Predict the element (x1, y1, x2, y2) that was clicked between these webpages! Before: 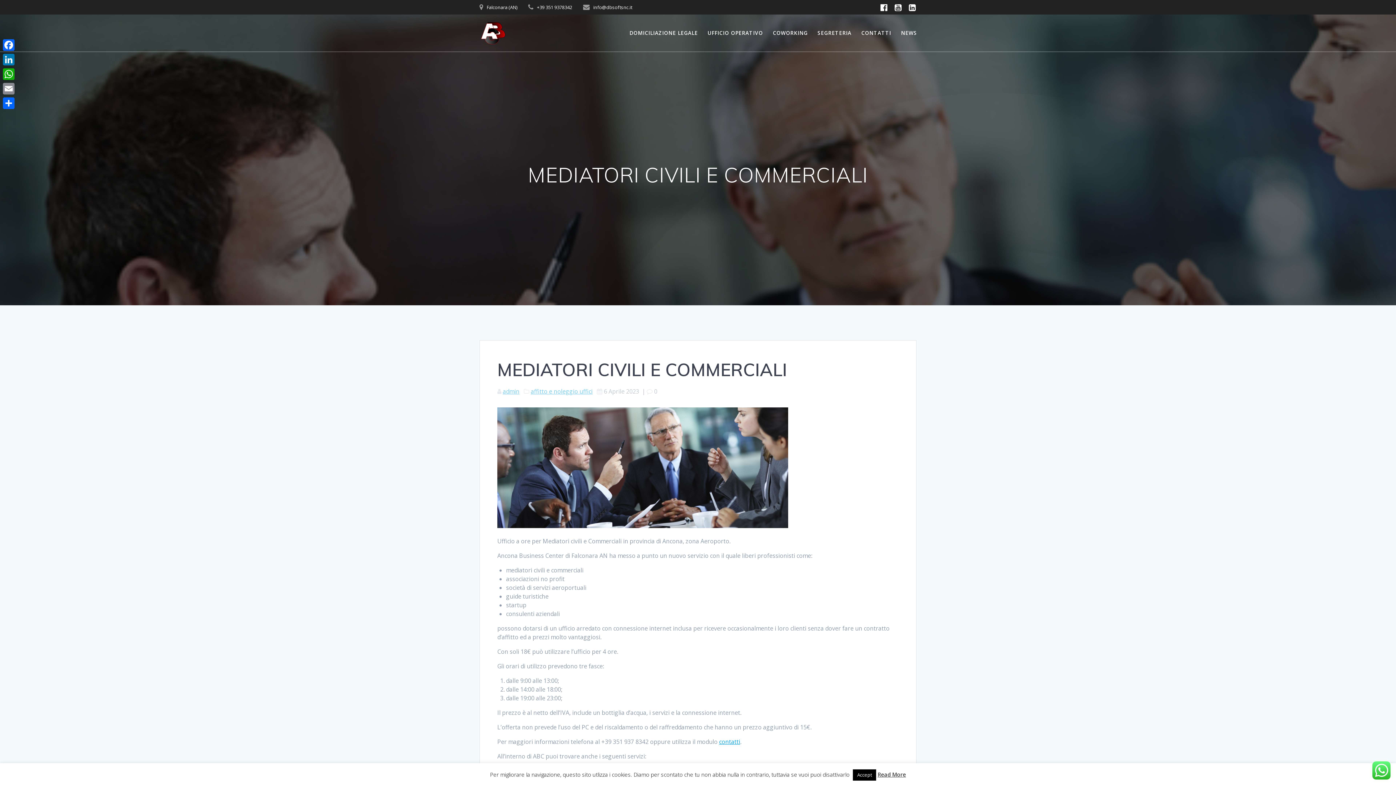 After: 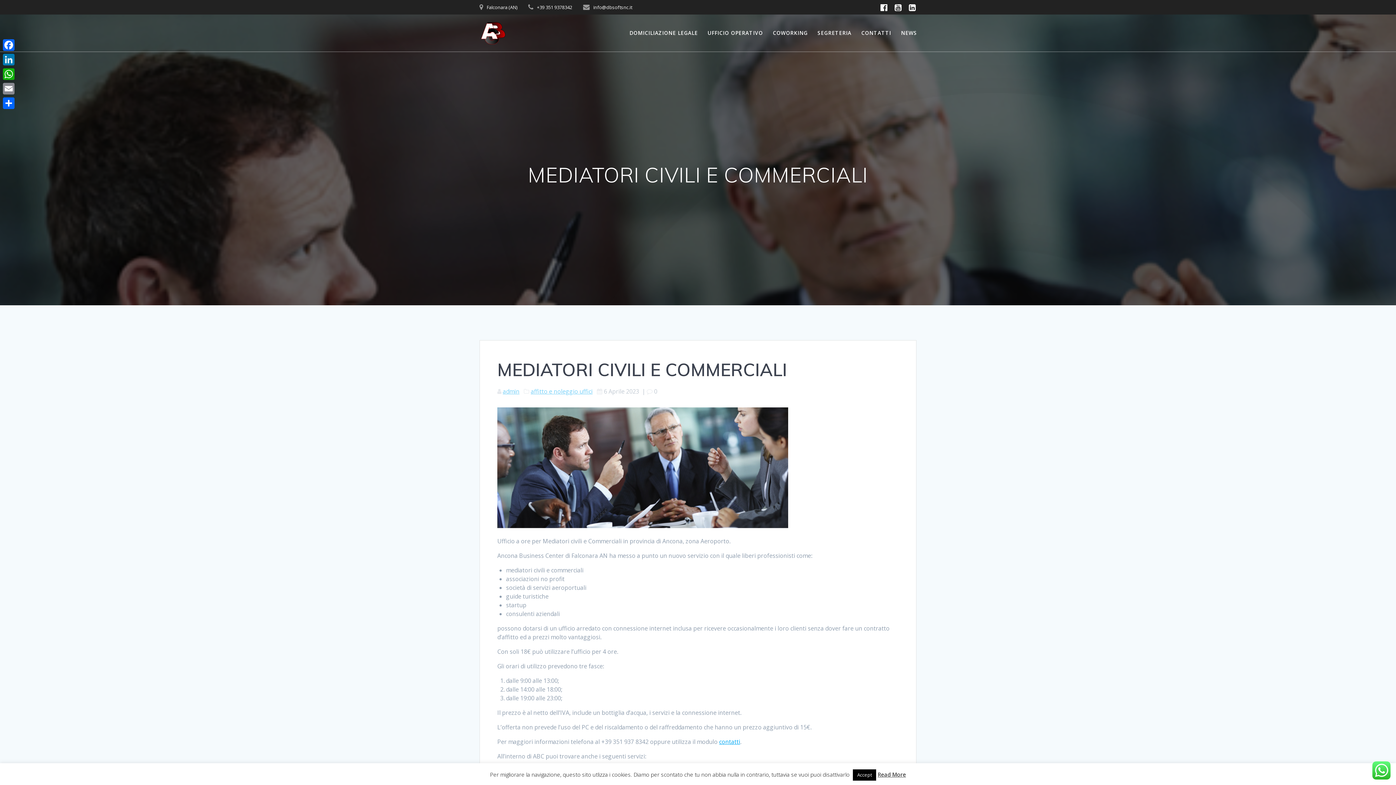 Action: bbox: (891, 2, 905, 12)